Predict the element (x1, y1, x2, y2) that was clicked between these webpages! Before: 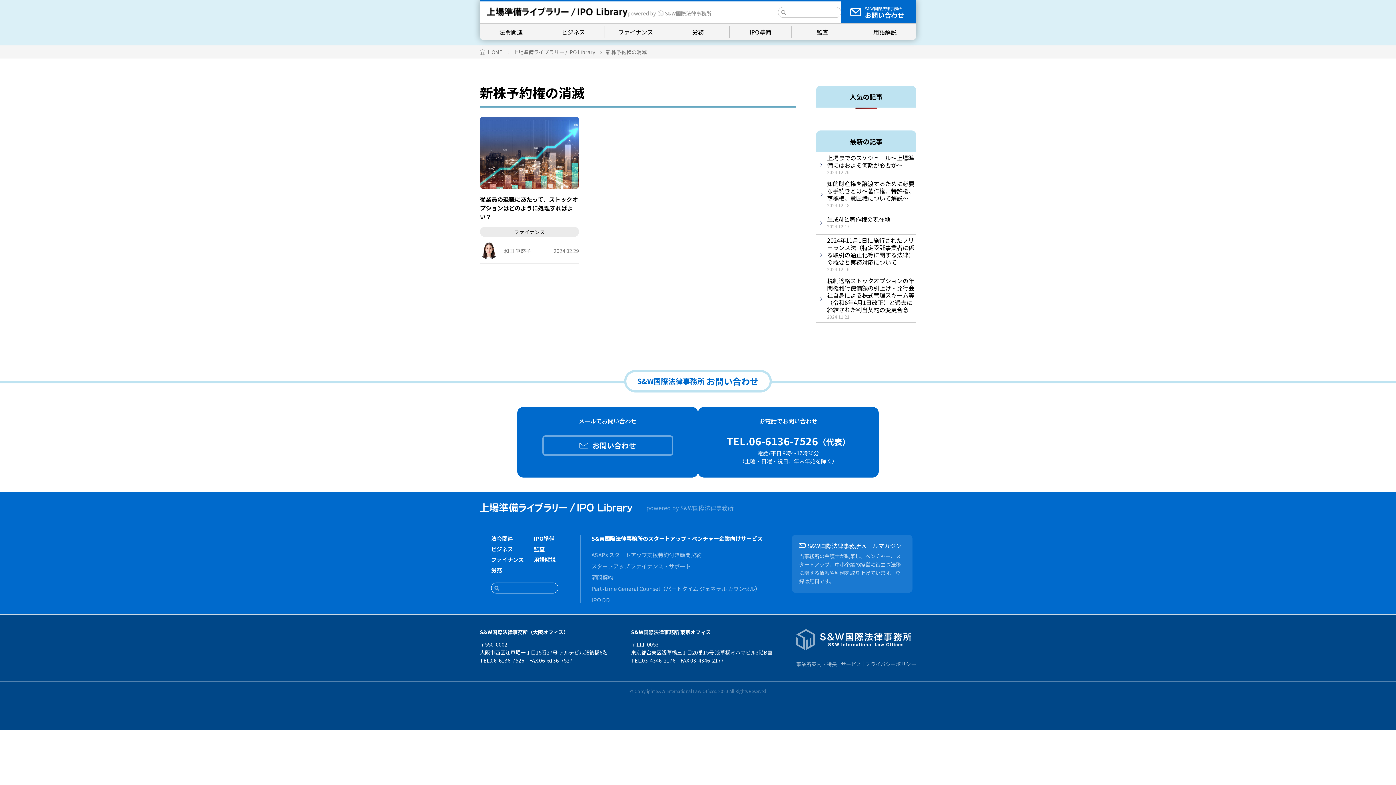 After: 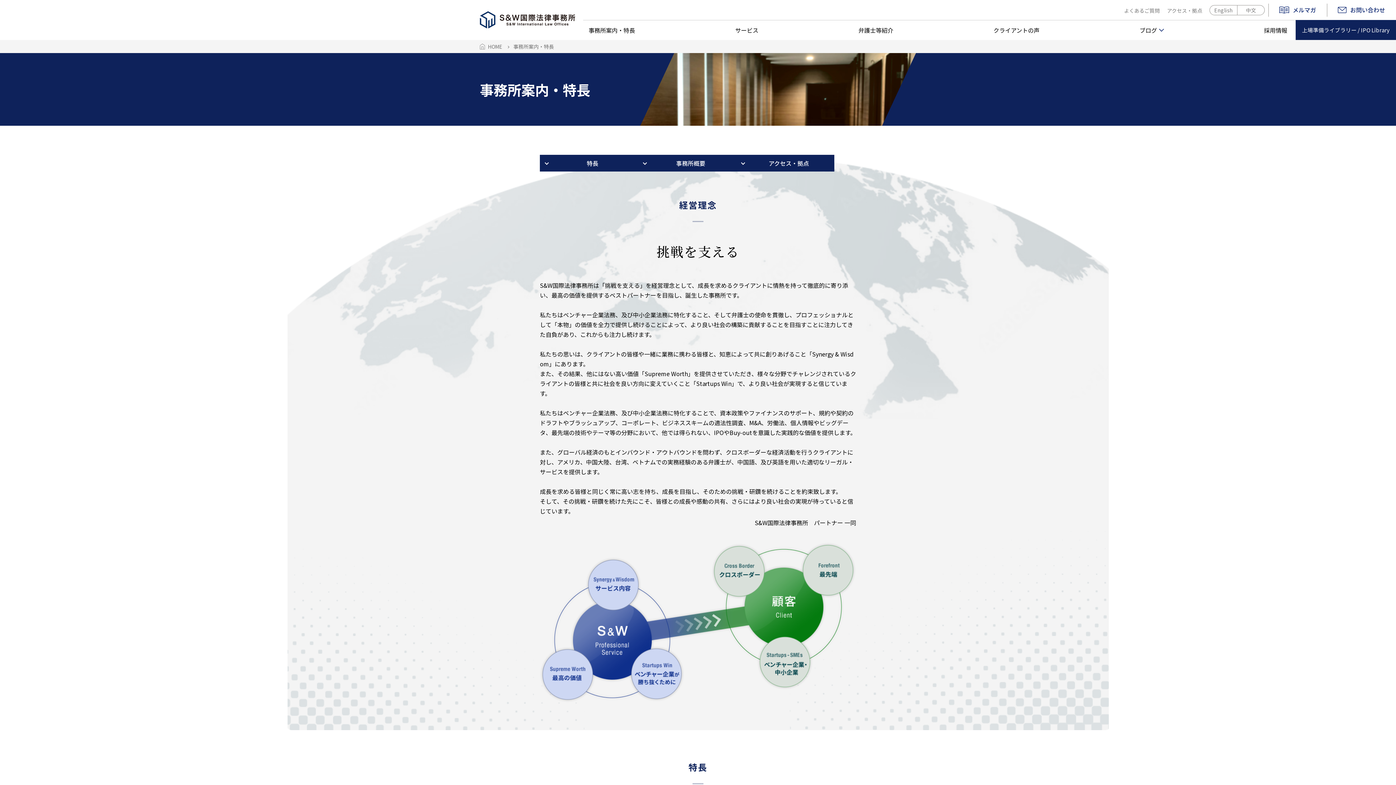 Action: bbox: (796, 661, 837, 667) label: 事業所案内・特長